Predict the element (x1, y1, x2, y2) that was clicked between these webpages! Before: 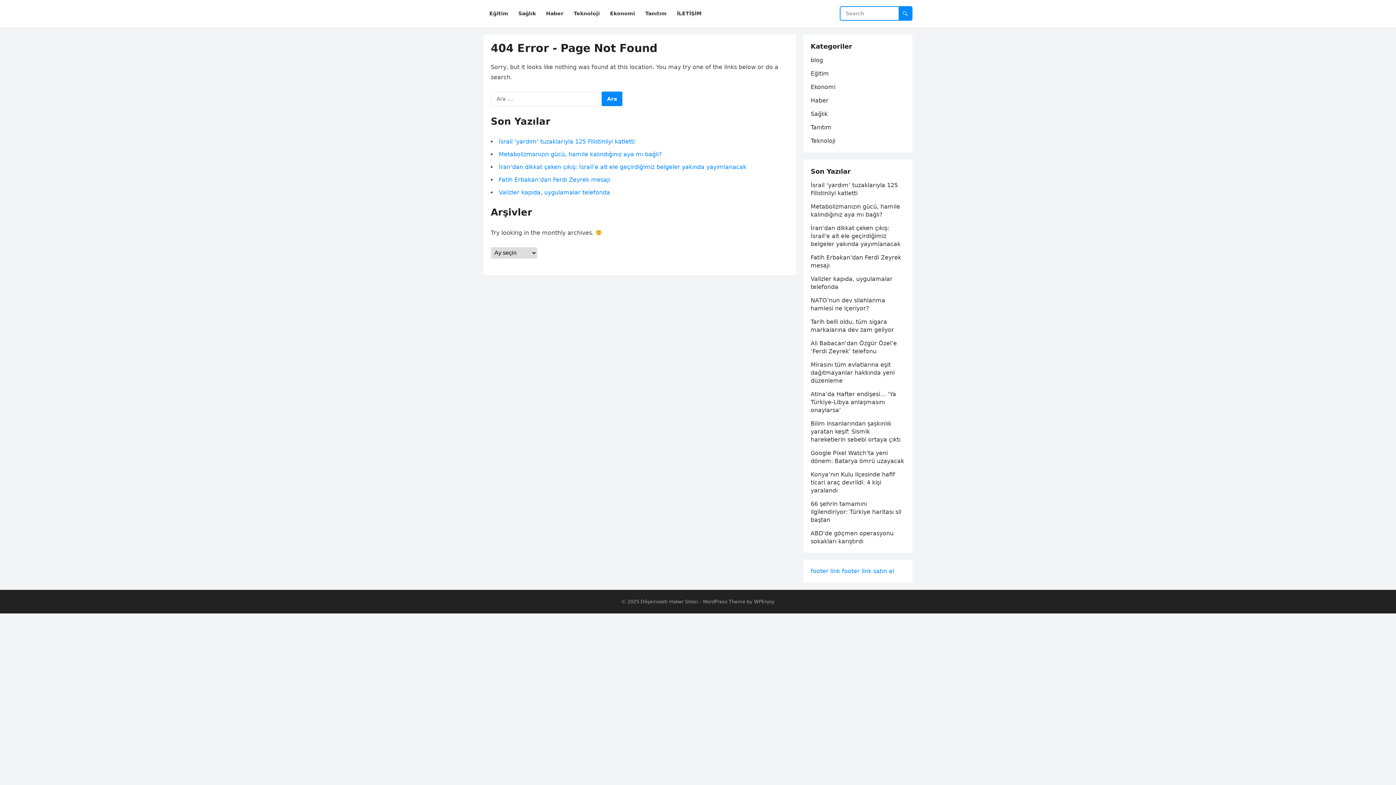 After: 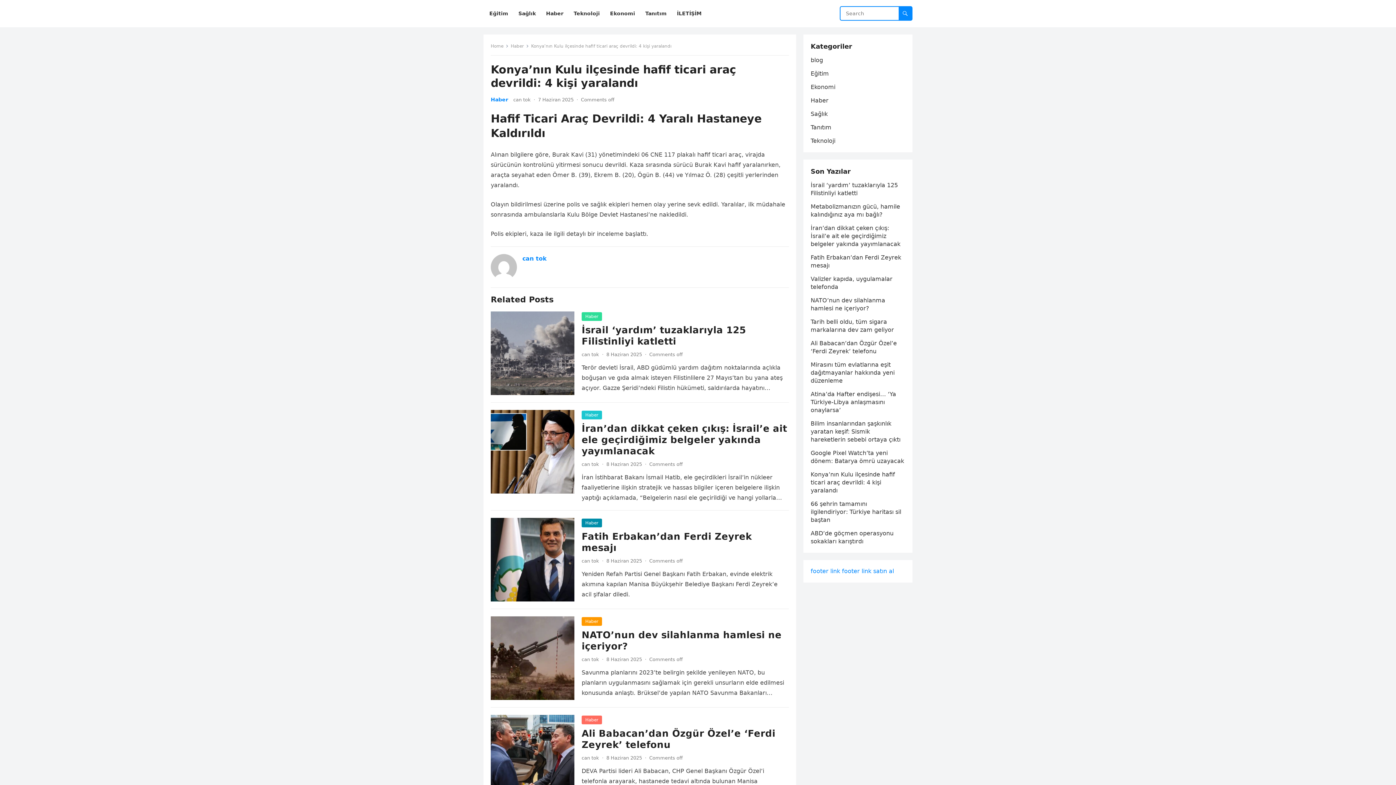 Action: bbox: (810, 471, 895, 494) label: Konya’nın Kulu ilçesinde hafif ticari araç devrildi: 4 kişi yaralandı